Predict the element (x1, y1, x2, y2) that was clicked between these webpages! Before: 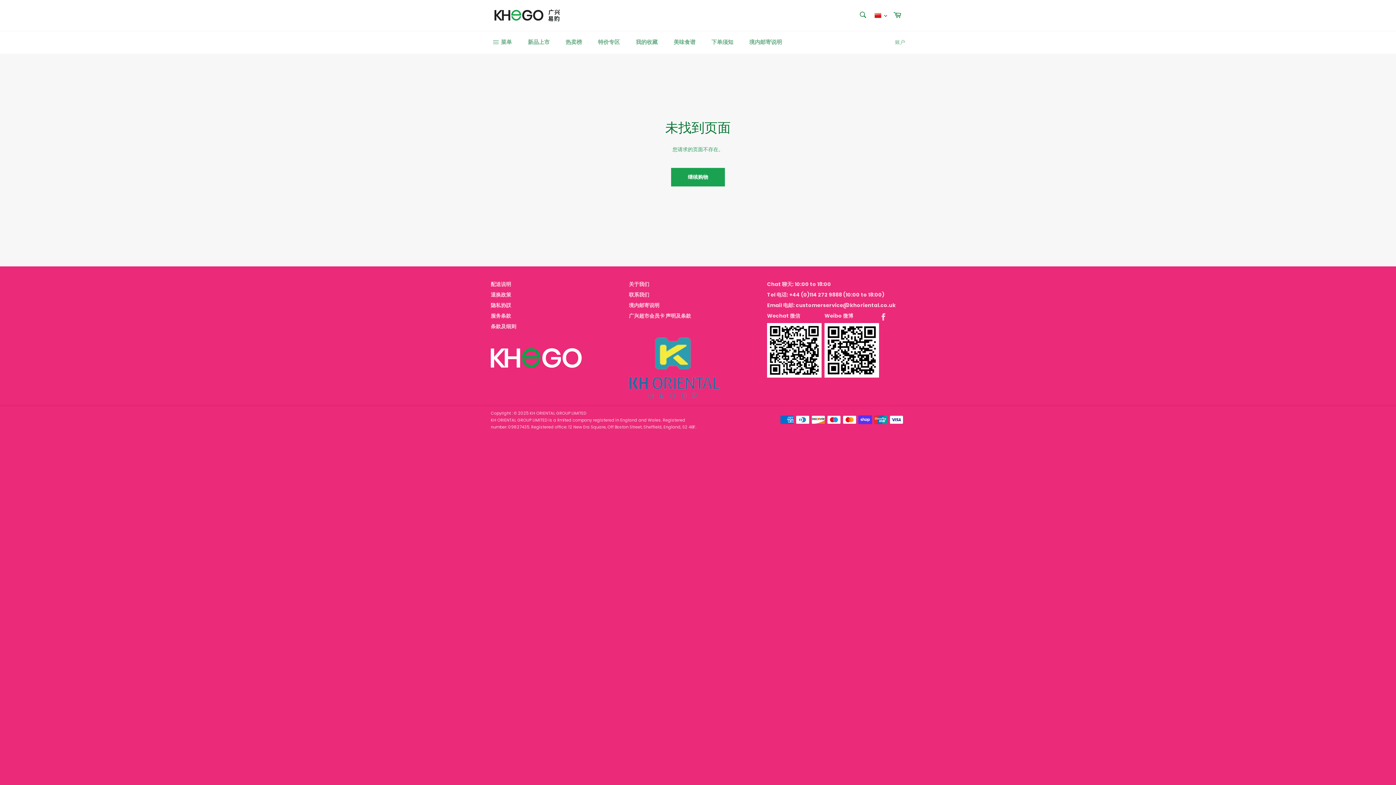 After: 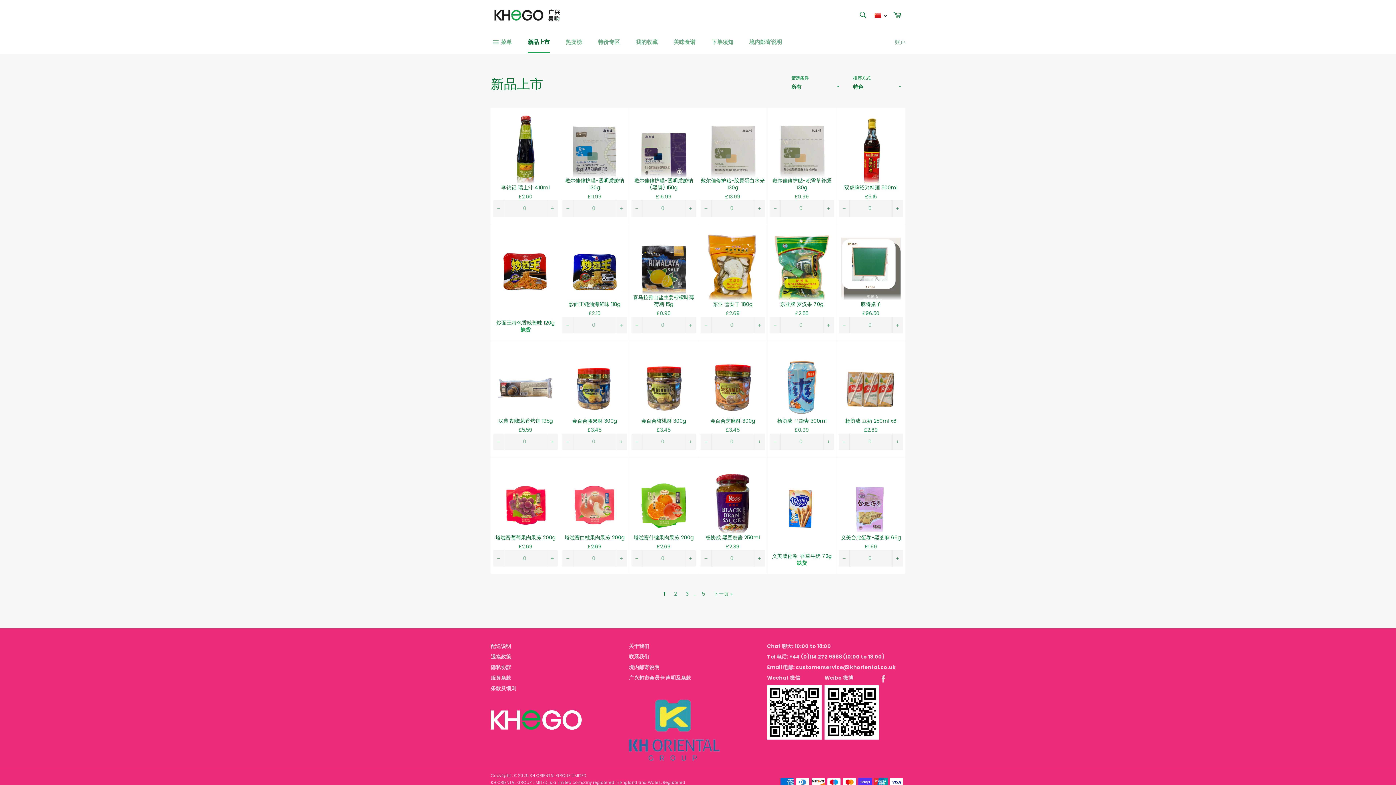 Action: label: 新品上市 bbox: (520, 31, 557, 53)